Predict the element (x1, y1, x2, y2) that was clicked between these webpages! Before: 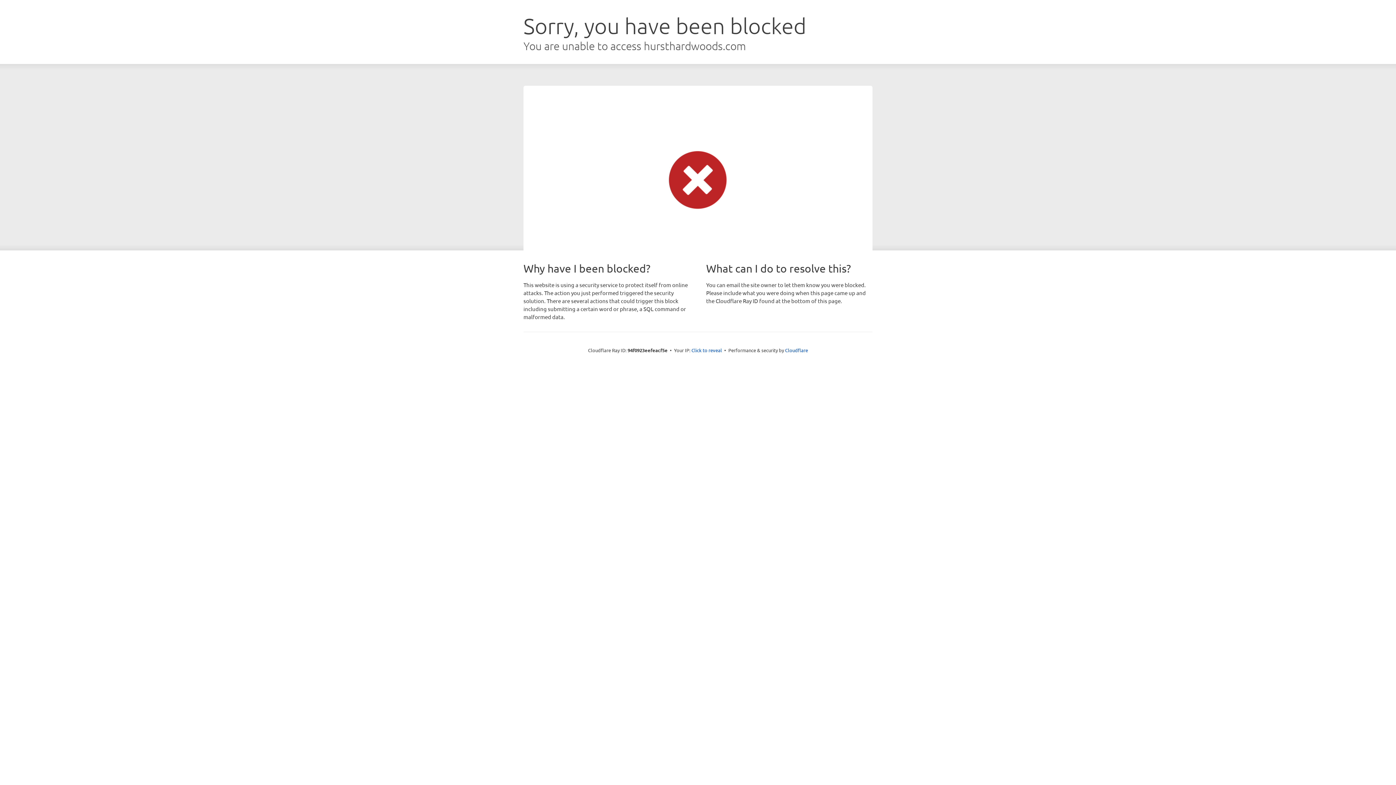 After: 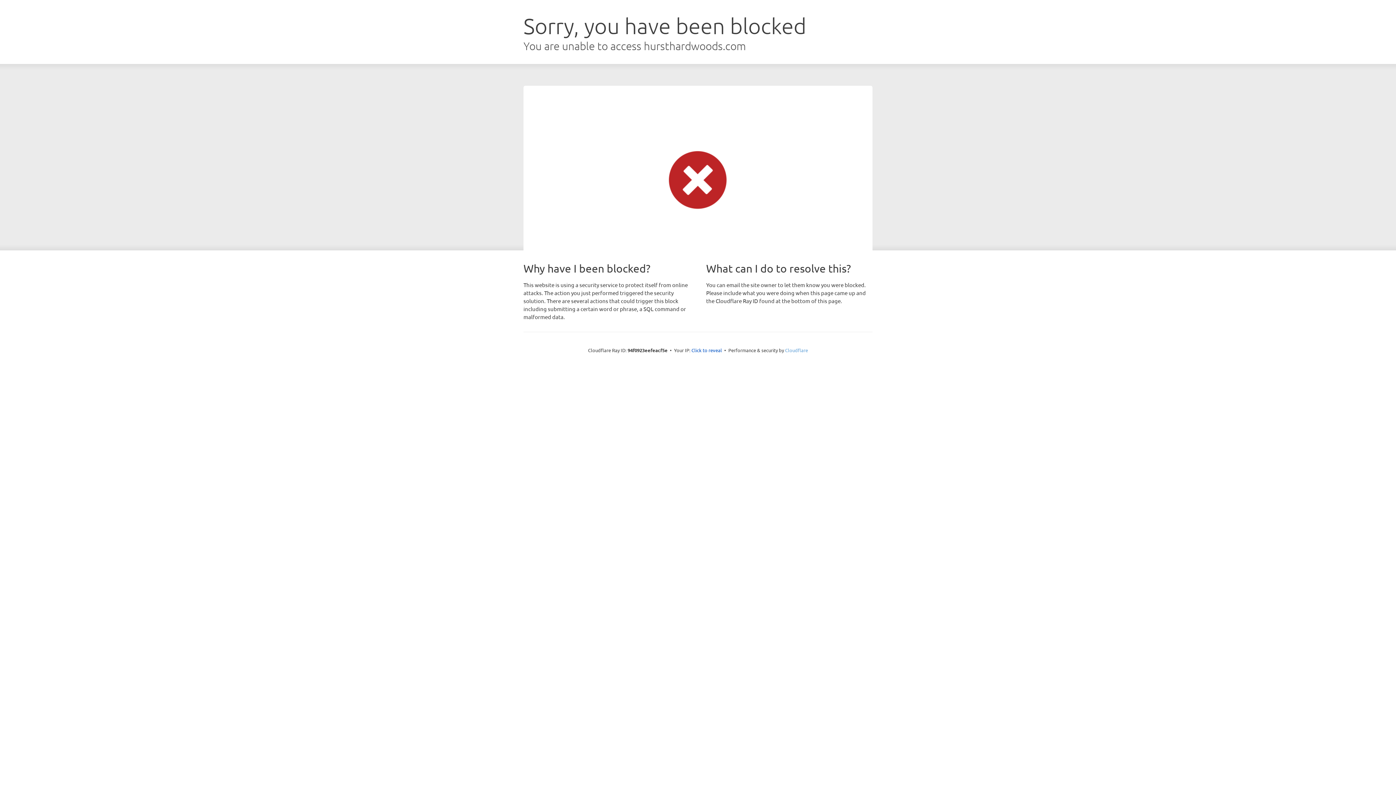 Action: label: Cloudflare bbox: (785, 347, 808, 353)